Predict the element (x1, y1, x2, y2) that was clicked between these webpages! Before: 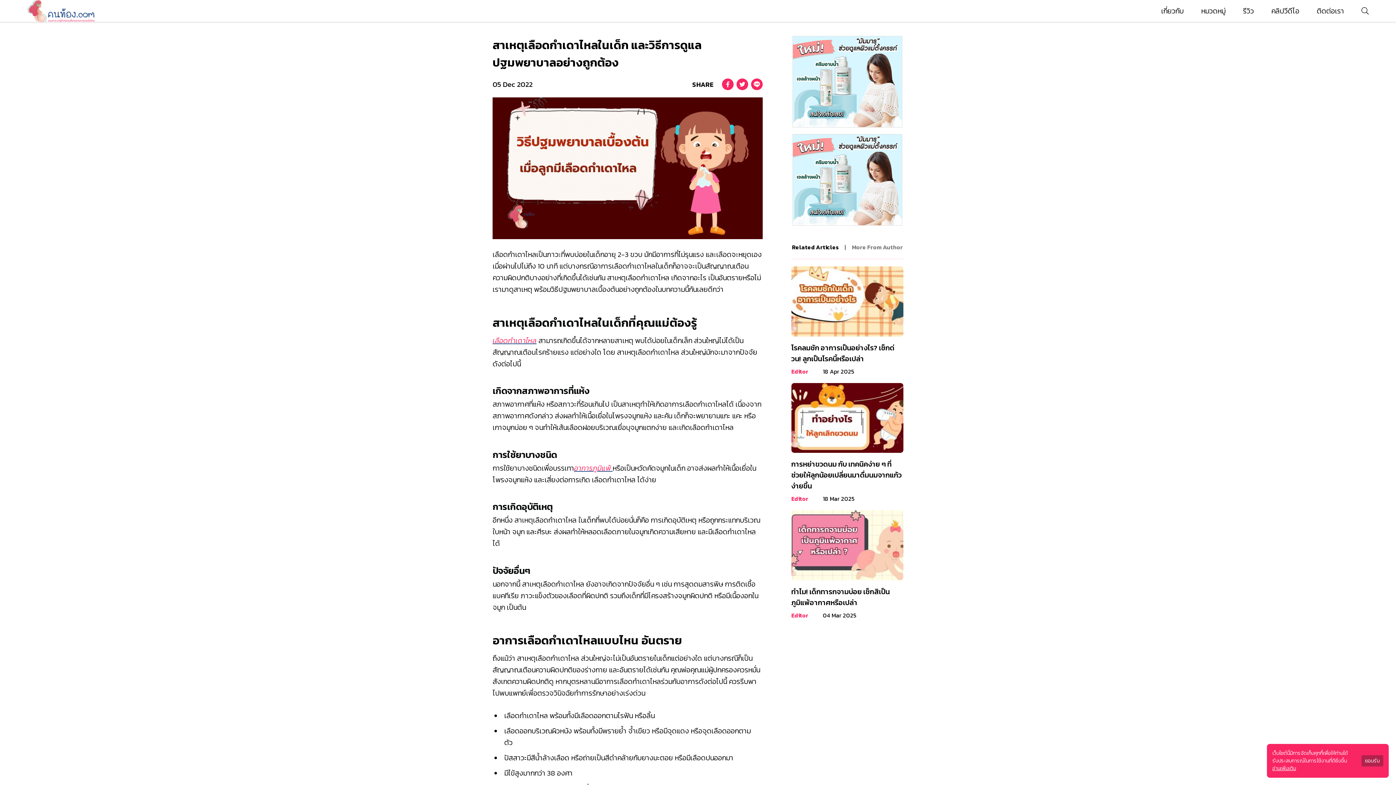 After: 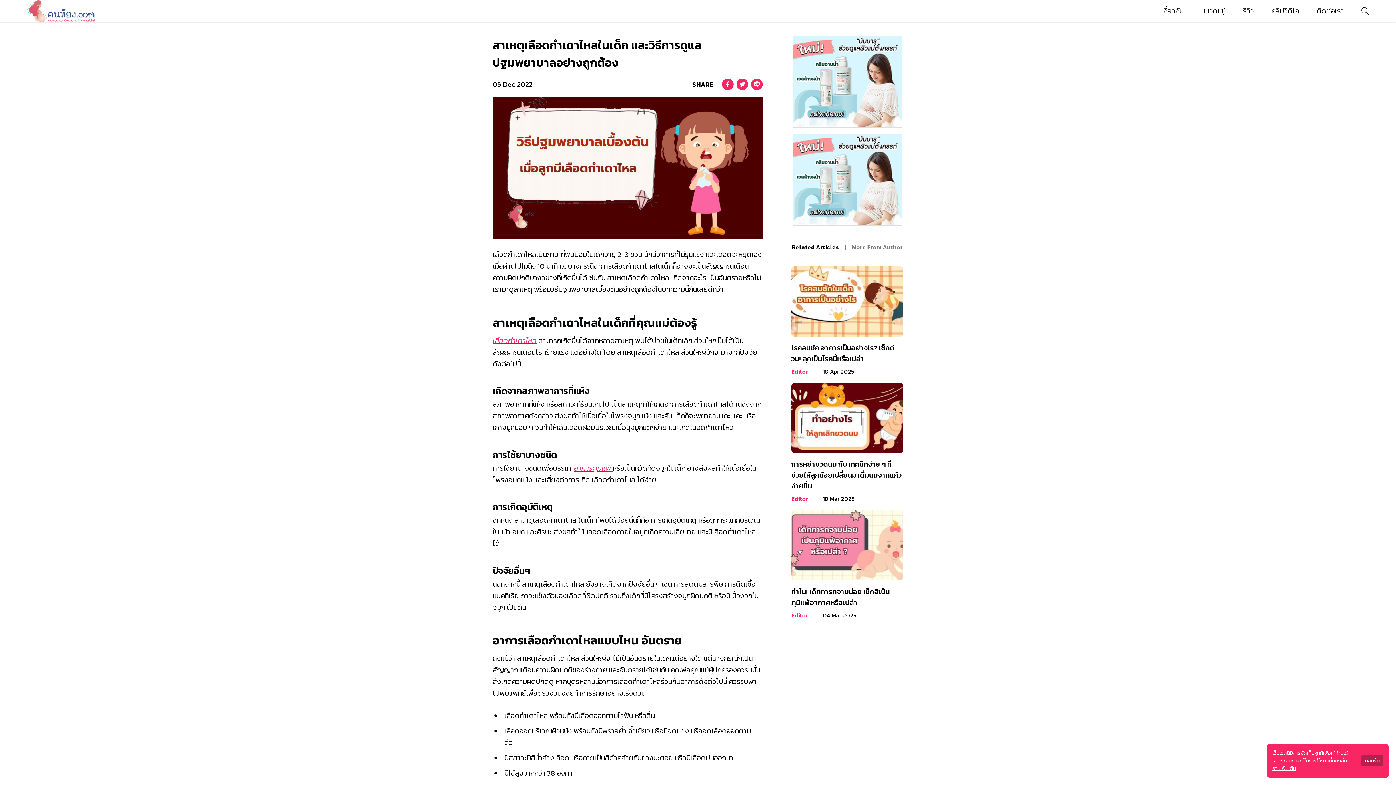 Action: bbox: (793, 218, 902, 227)